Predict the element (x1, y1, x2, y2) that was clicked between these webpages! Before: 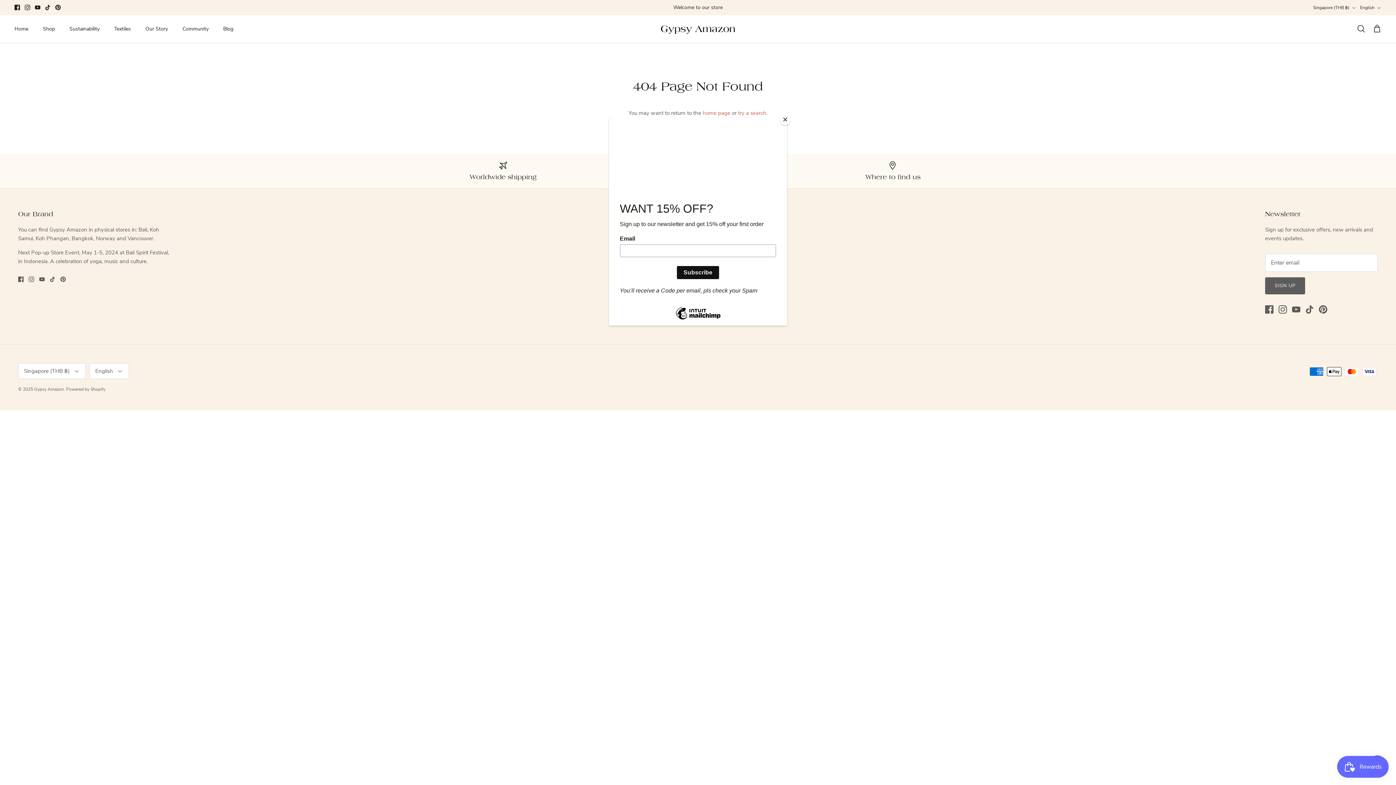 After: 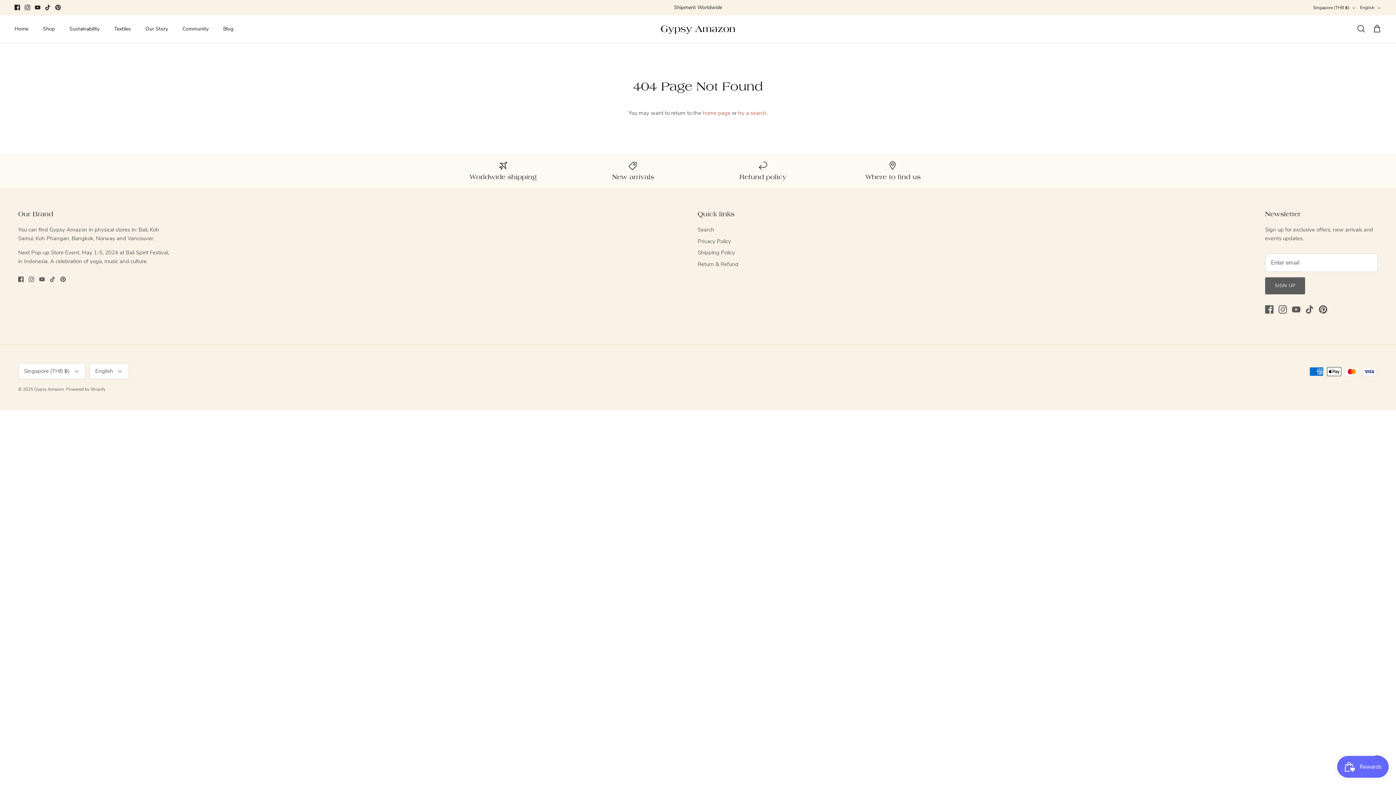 Action: bbox: (780, 114, 790, 125) label: Close